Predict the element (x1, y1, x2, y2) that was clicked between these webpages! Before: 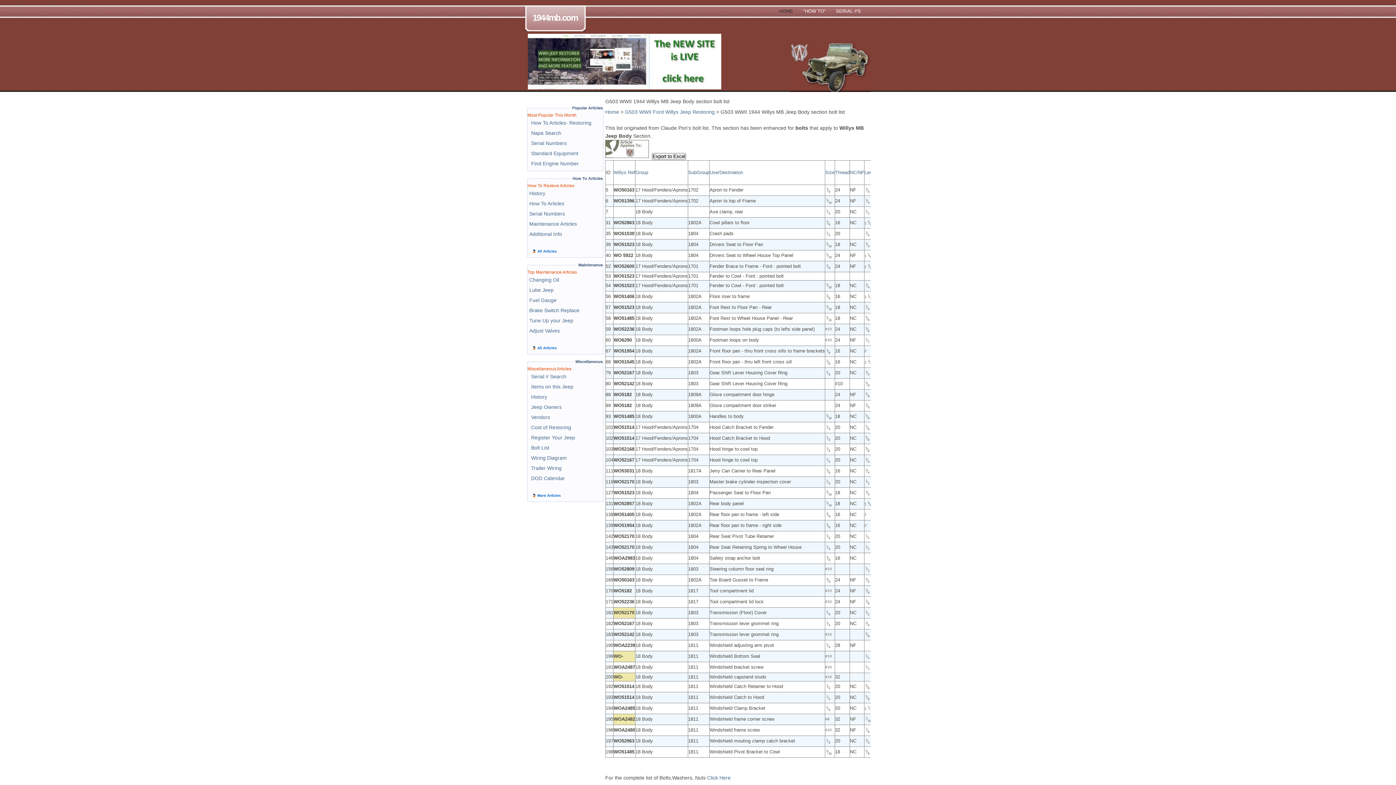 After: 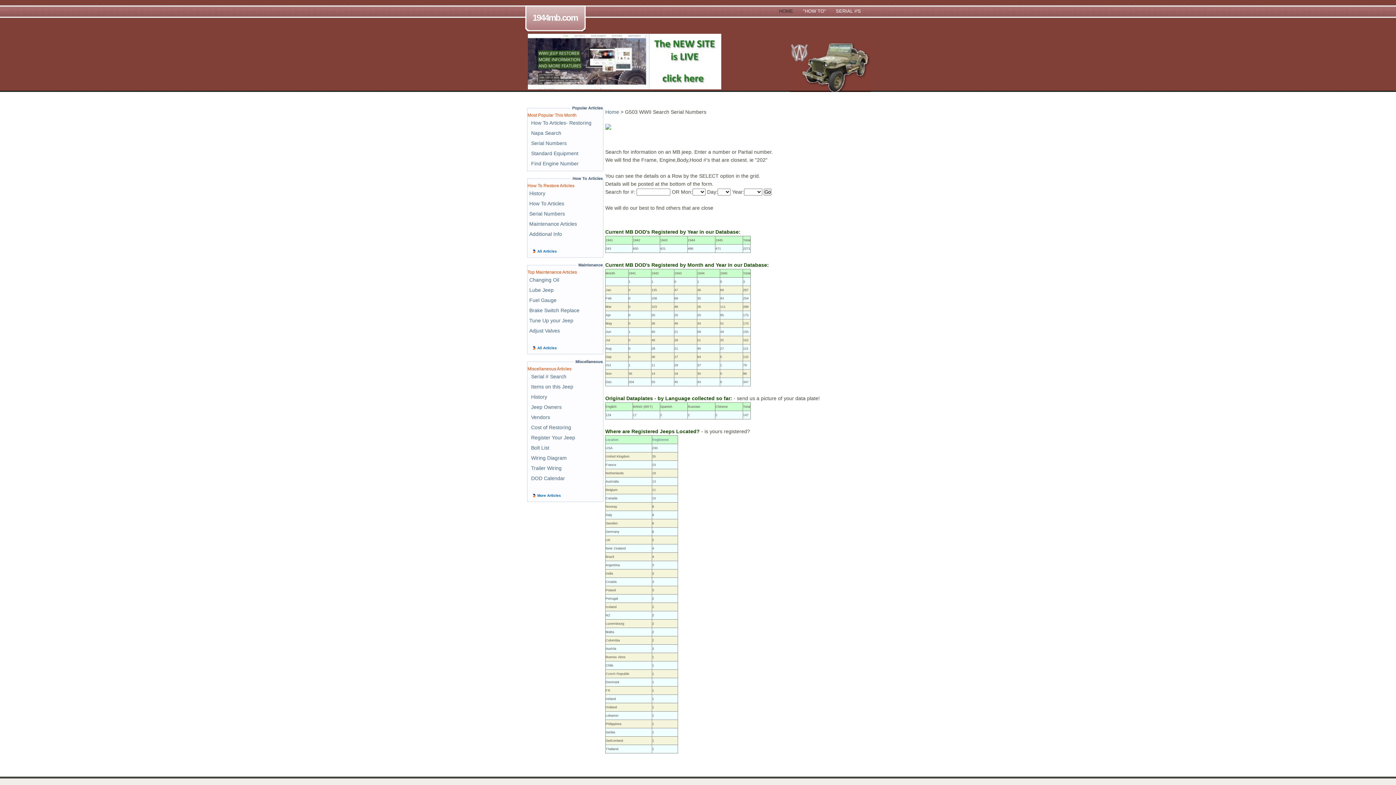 Action: label: SERIAL #'S bbox: (836, 8, 861, 13)